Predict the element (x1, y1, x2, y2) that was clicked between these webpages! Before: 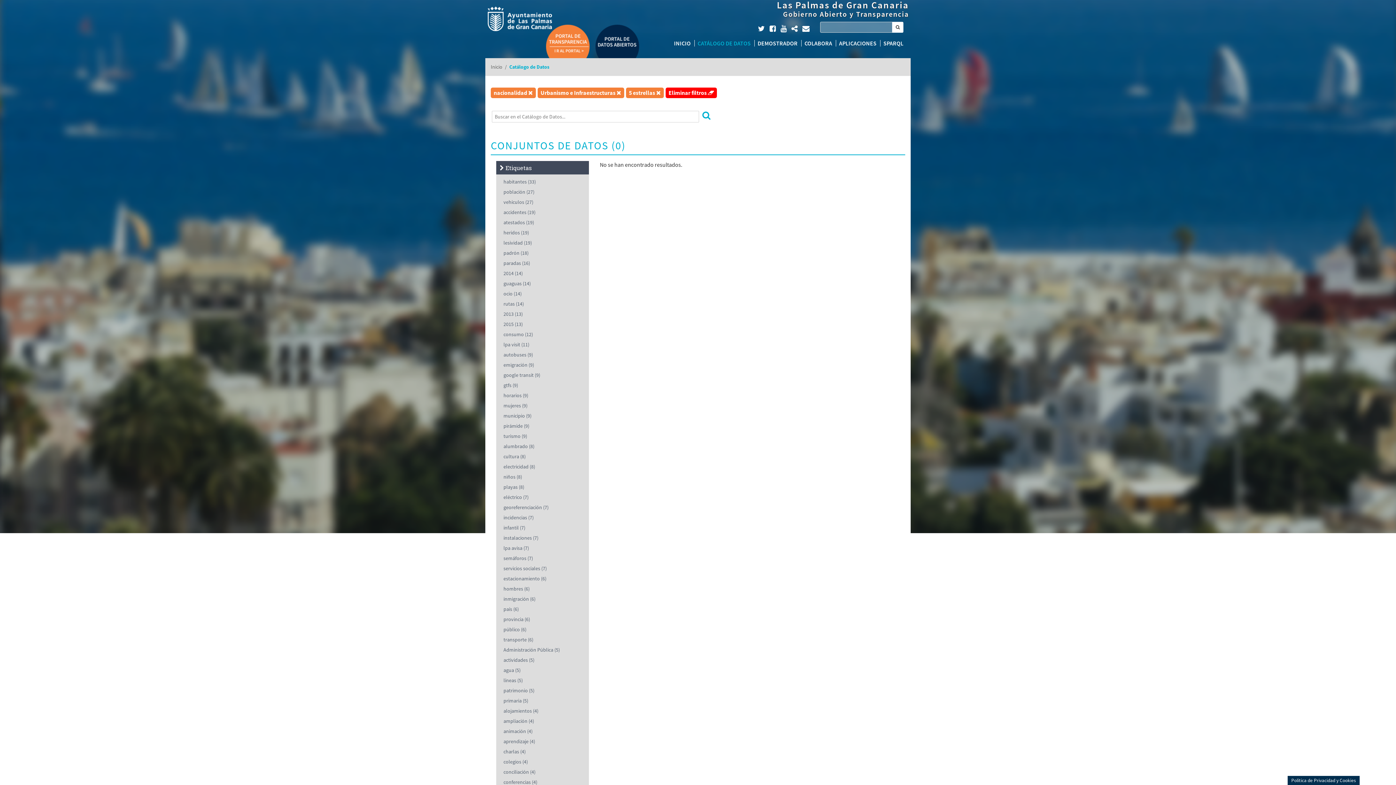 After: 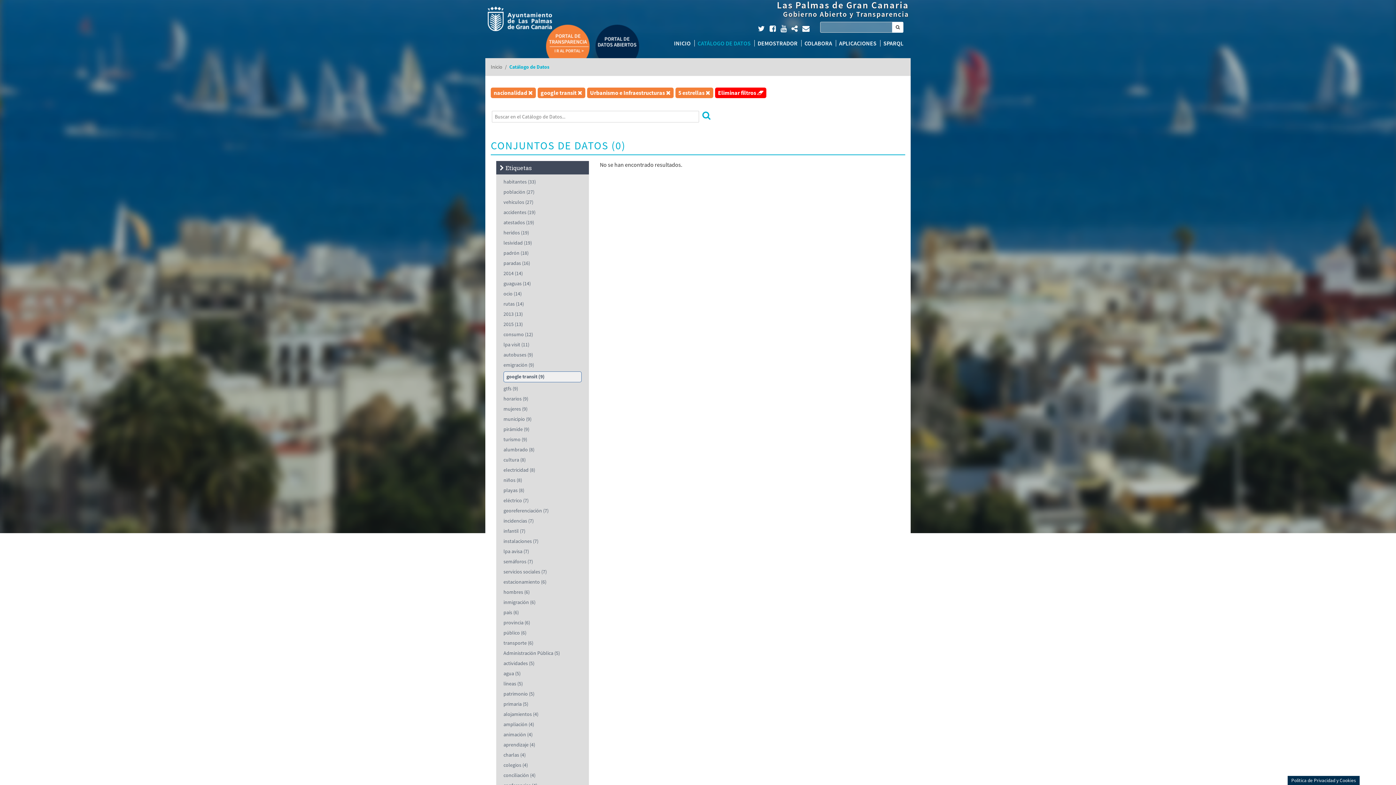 Action: bbox: (503, 371, 540, 378) label: google transit (9)